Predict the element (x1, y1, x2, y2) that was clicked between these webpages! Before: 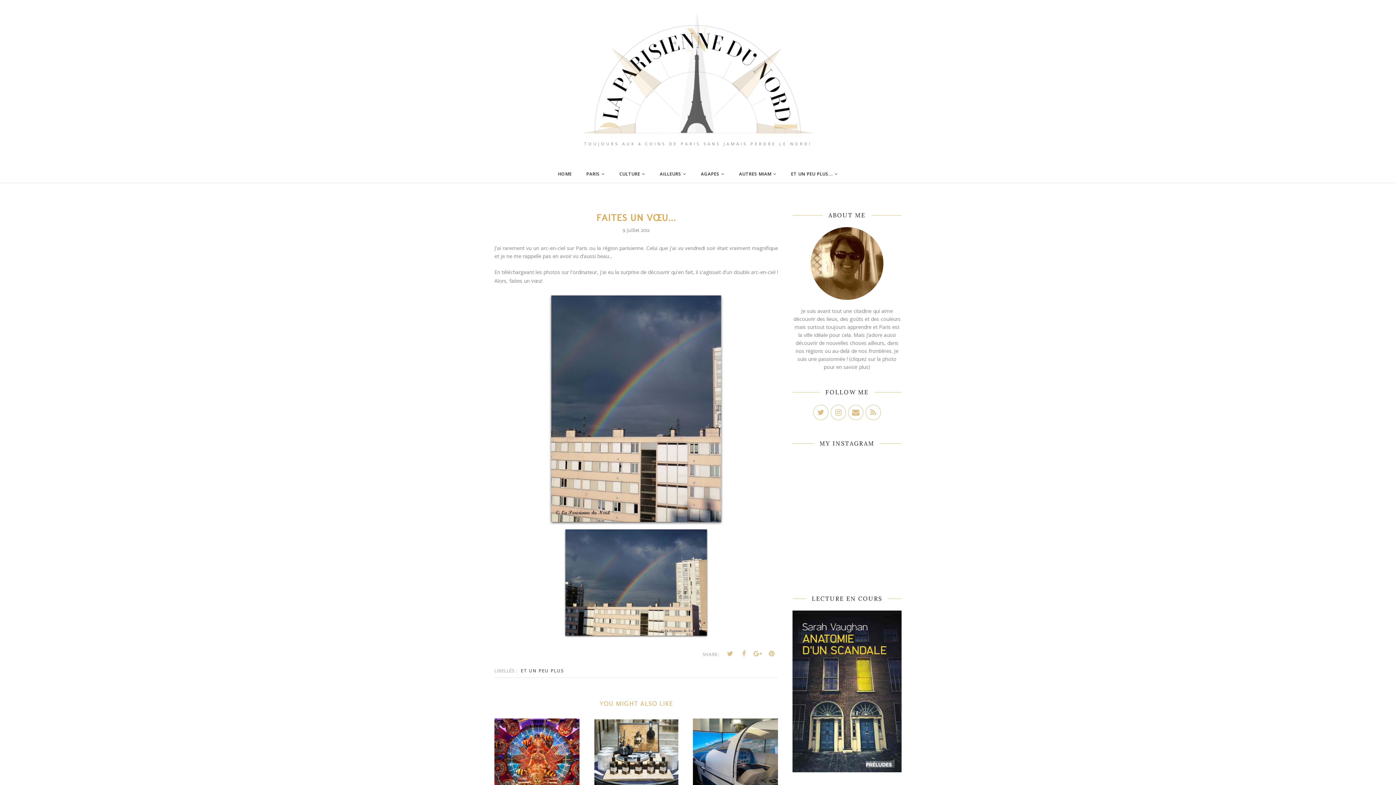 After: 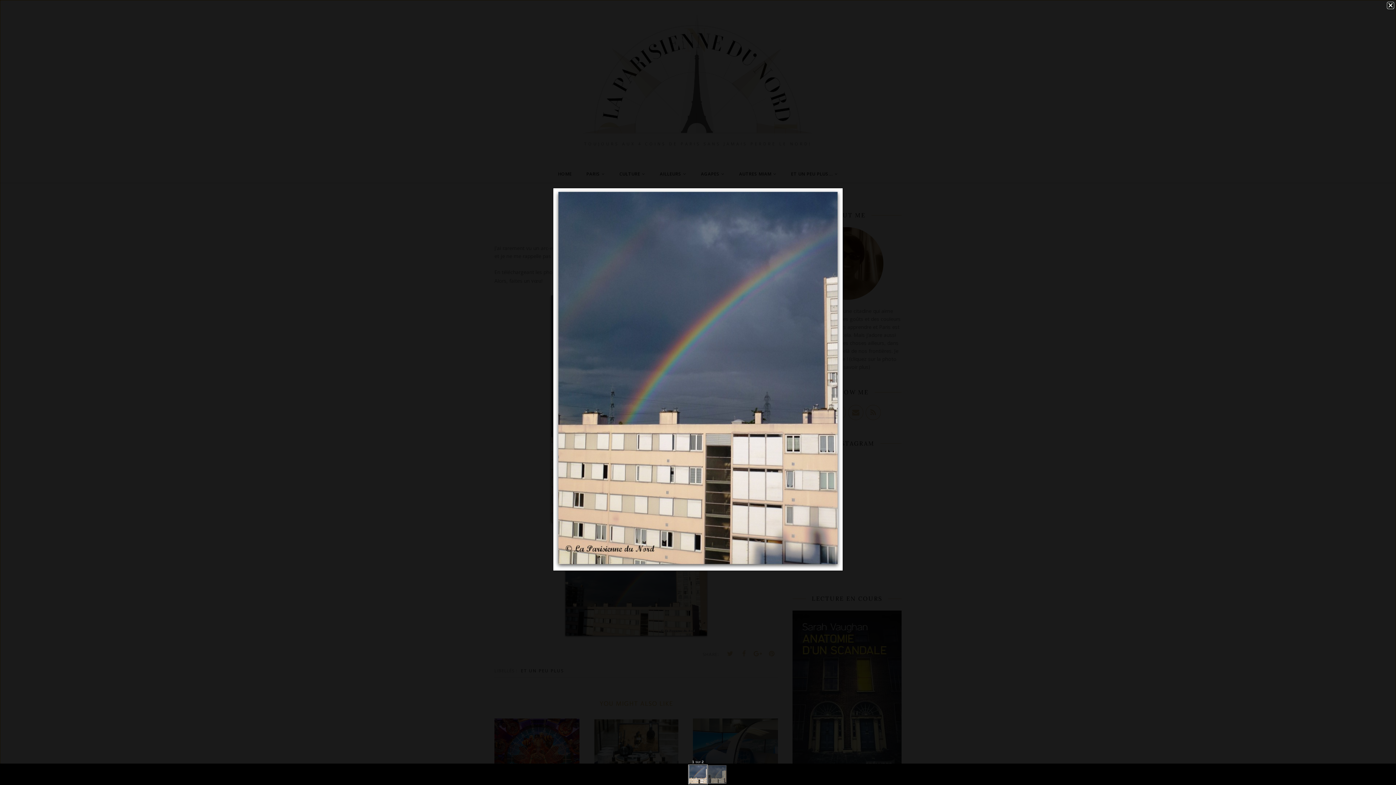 Action: bbox: (548, 520, 724, 527)